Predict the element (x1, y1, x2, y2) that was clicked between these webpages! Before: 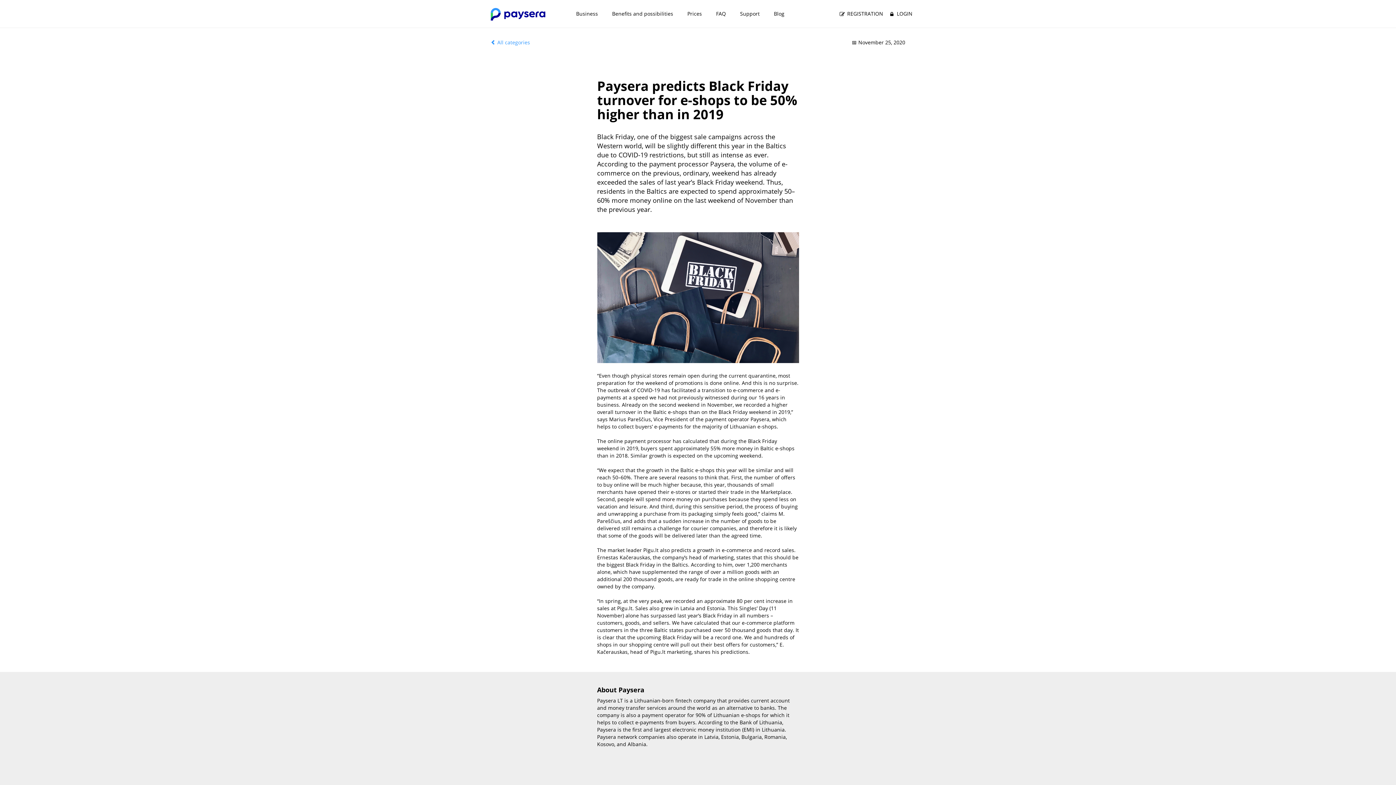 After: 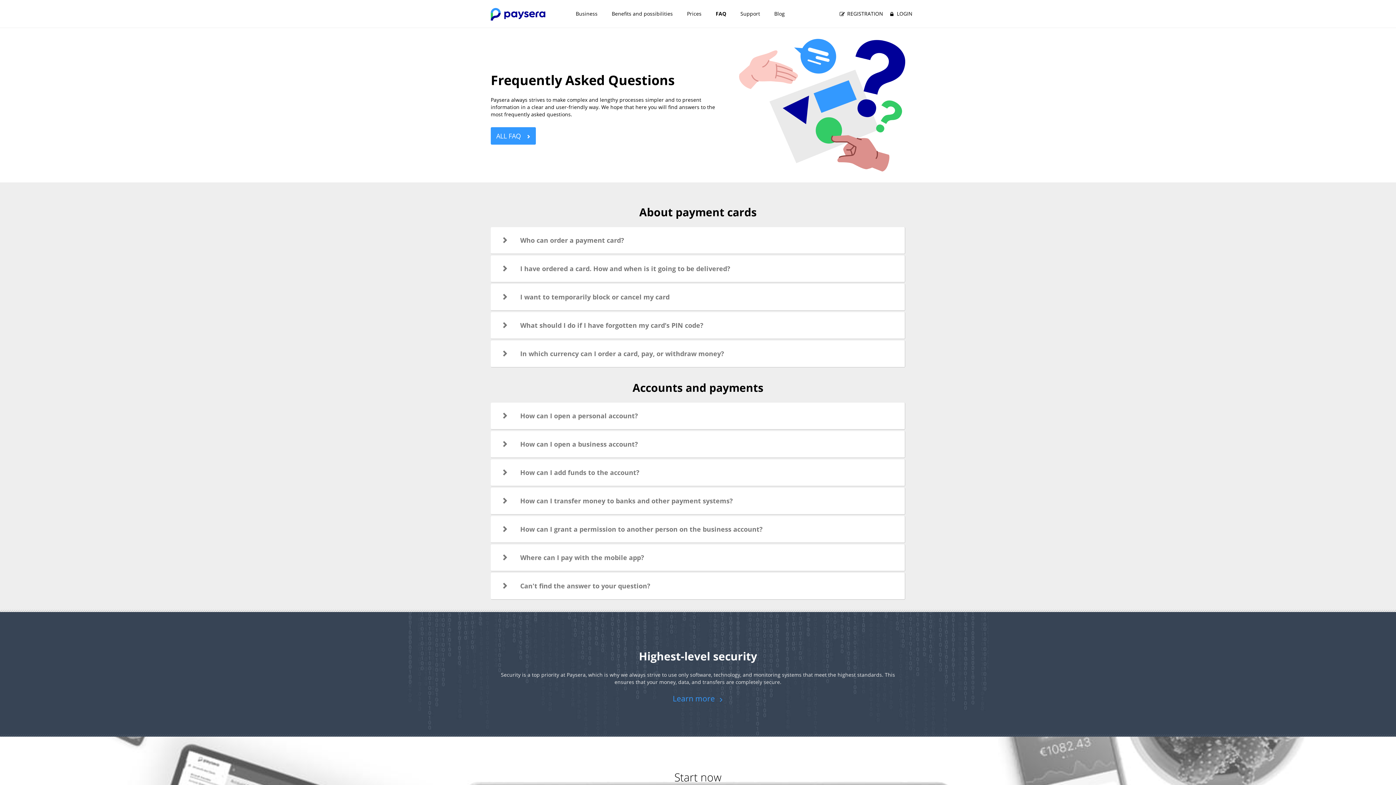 Action: label: FAQ bbox: (716, 10, 726, 17)